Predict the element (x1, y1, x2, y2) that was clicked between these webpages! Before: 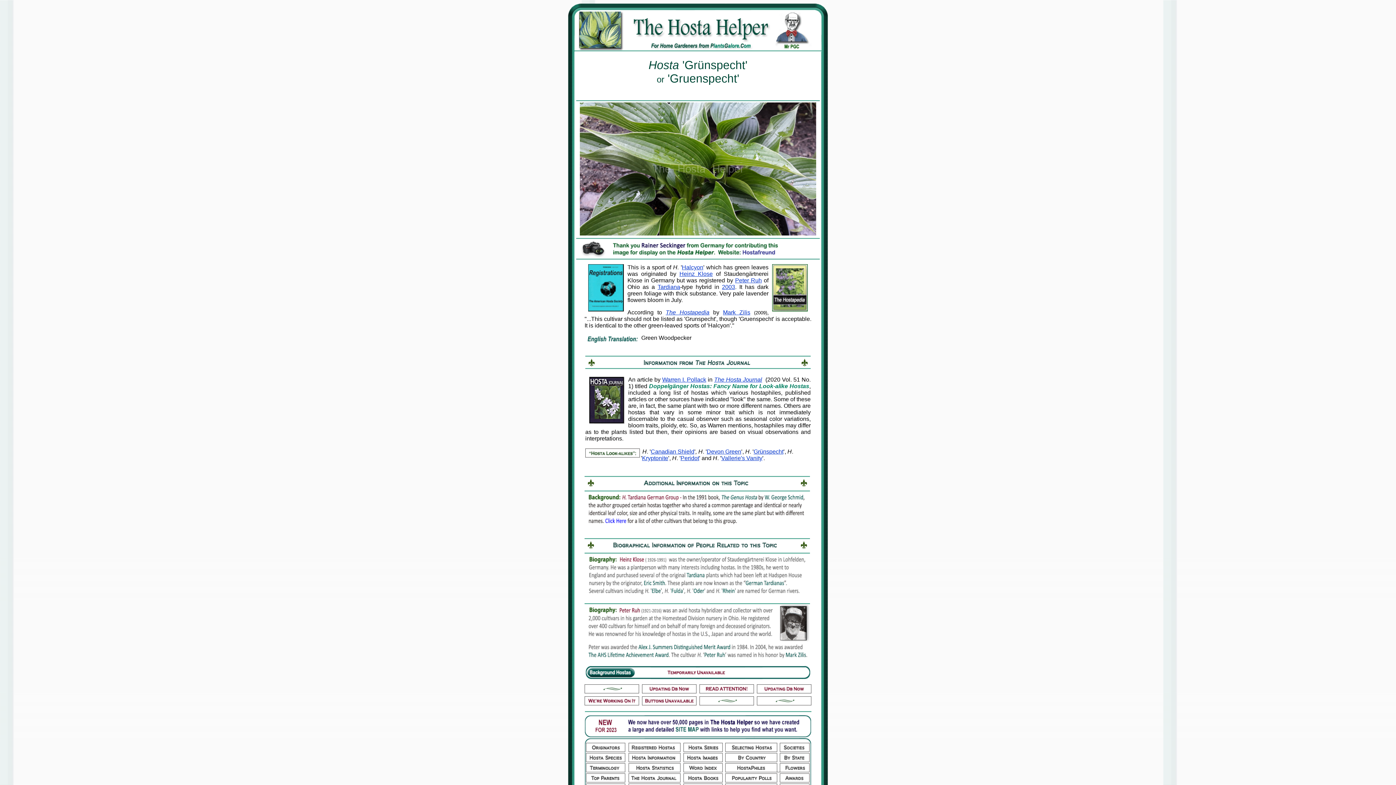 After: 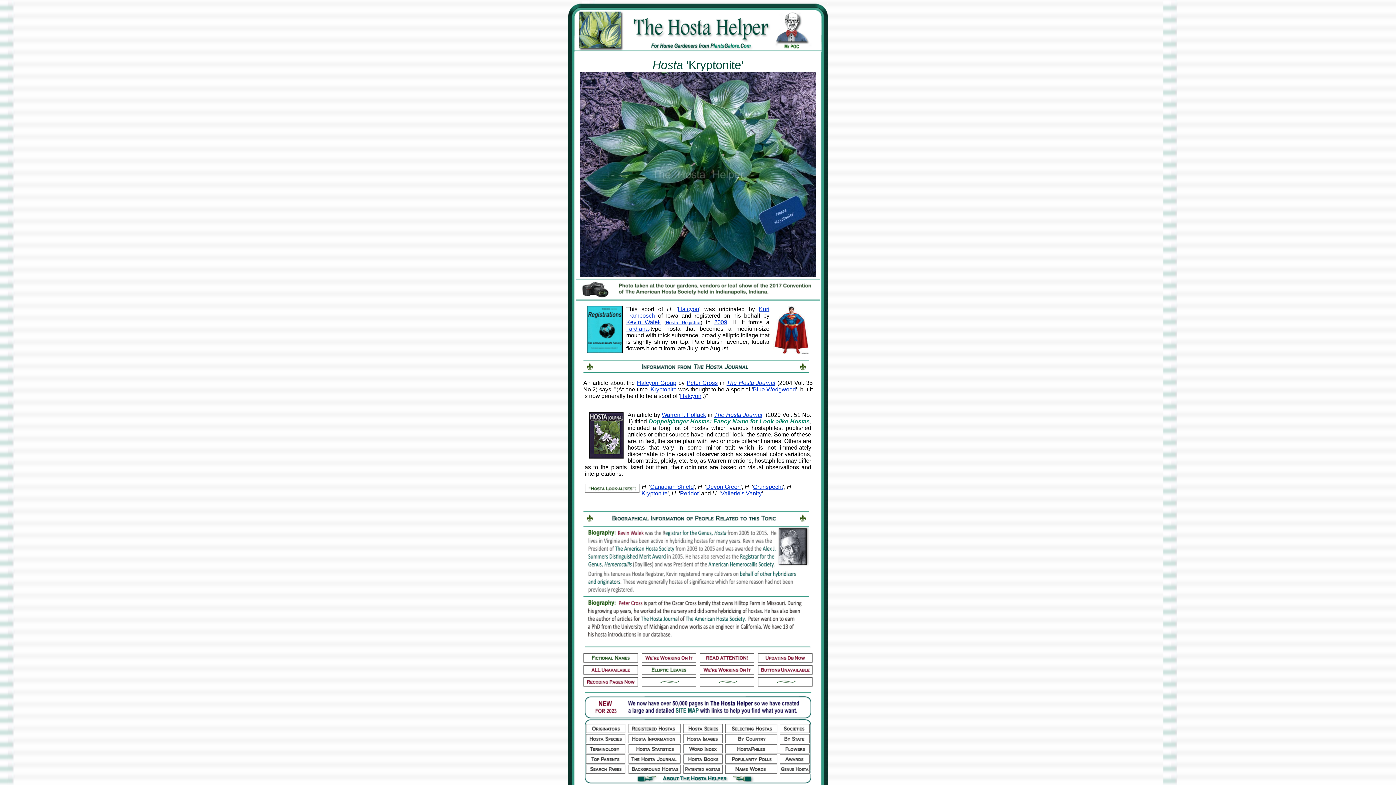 Action: bbox: (642, 455, 668, 461) label: Kryptonite